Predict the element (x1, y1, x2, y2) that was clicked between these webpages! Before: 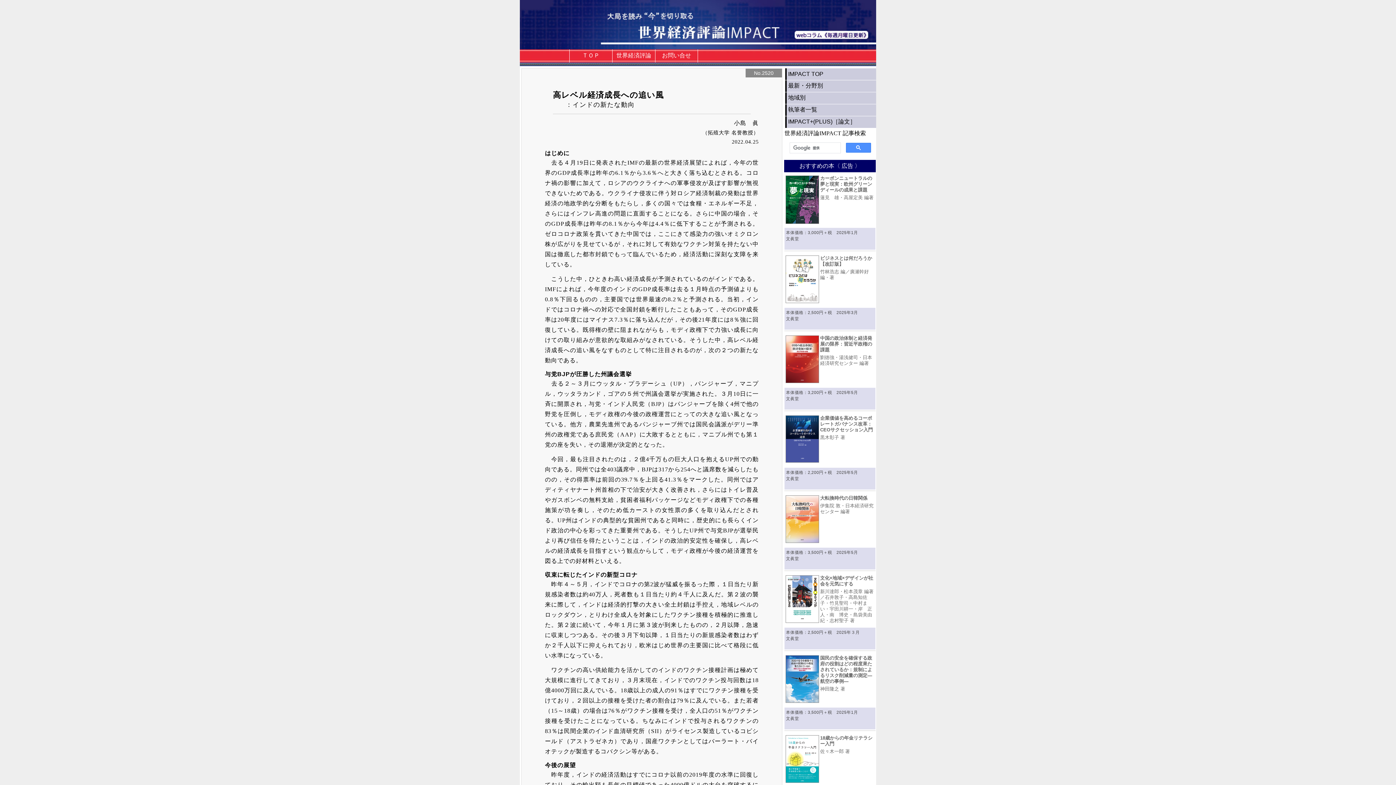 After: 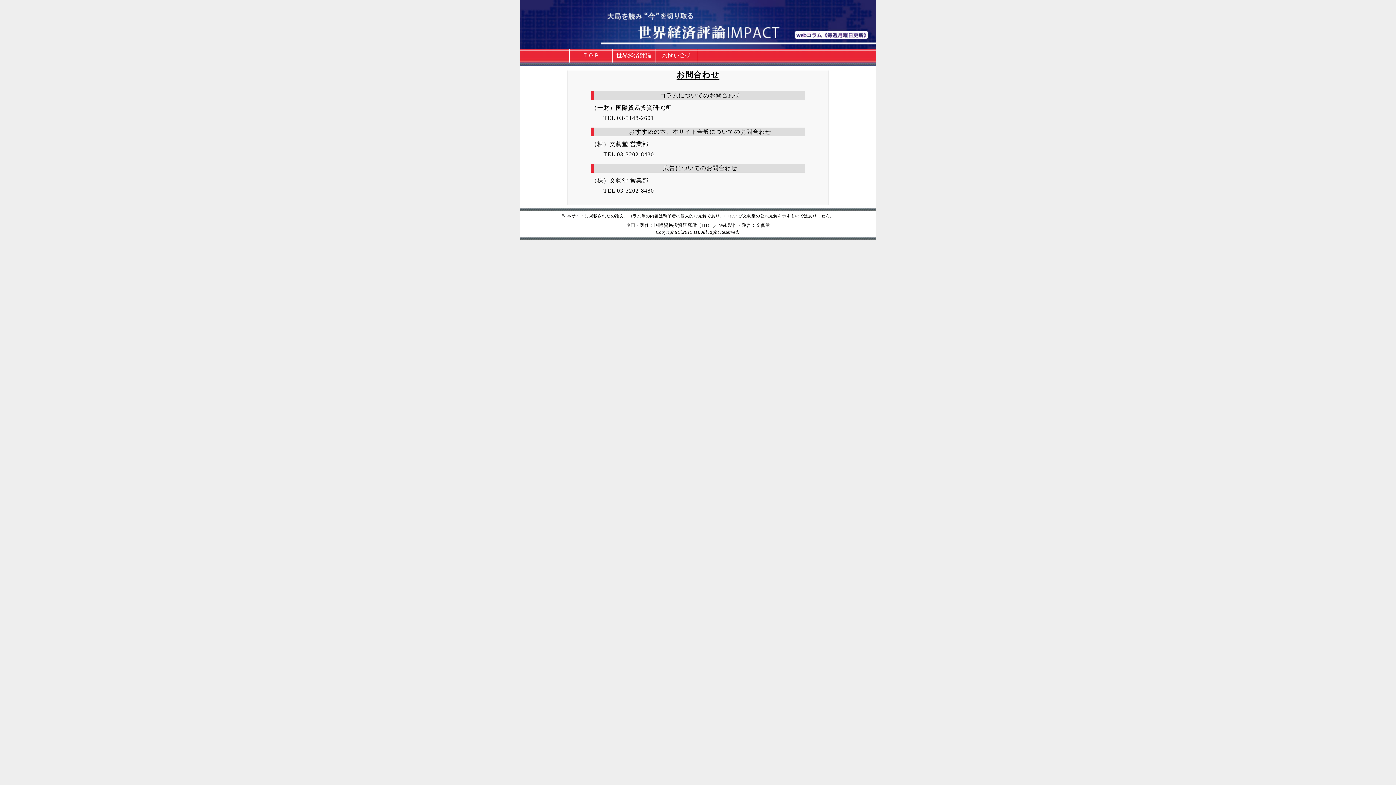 Action: bbox: (655, 49, 698, 62) label: お問い合せ